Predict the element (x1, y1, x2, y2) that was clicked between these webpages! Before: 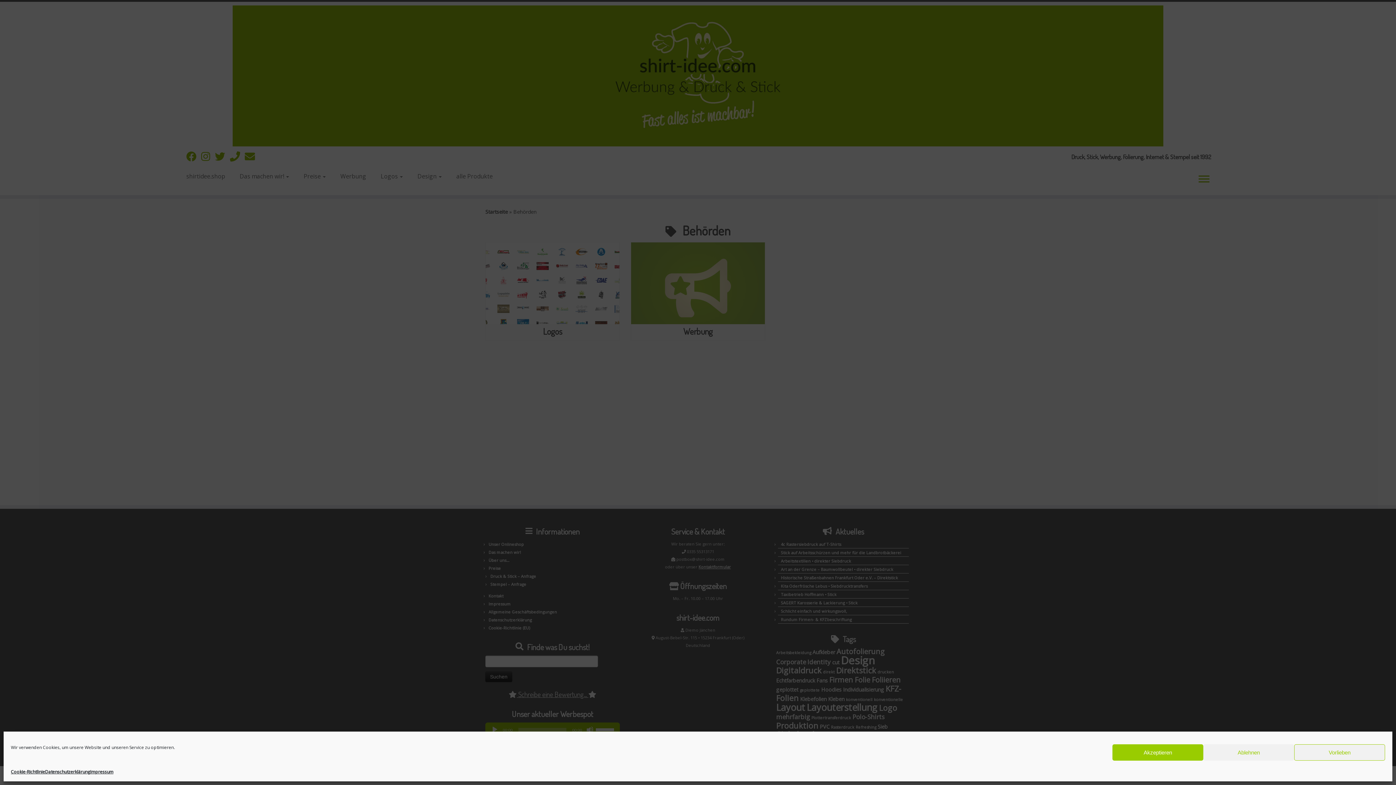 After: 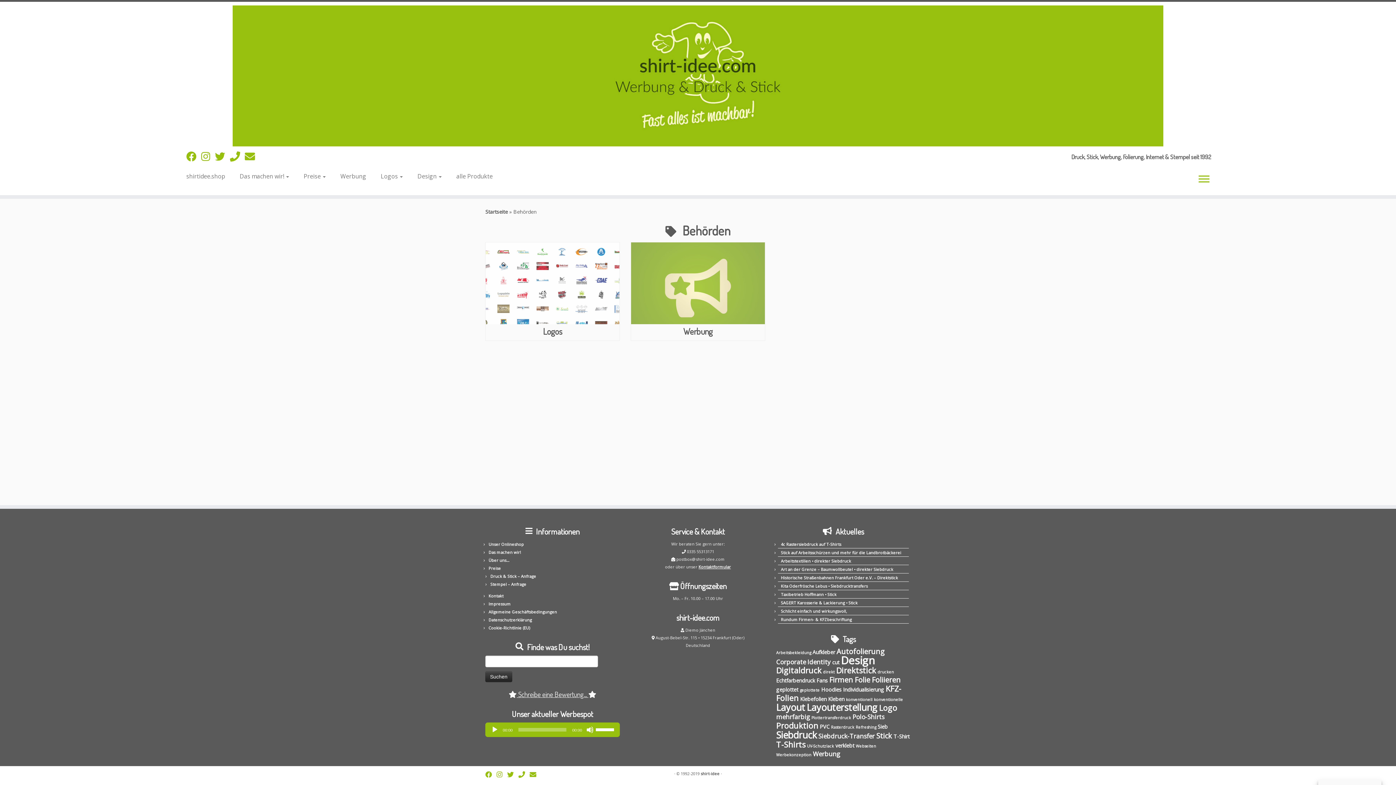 Action: label: Ablehnen bbox: (1203, 744, 1294, 761)